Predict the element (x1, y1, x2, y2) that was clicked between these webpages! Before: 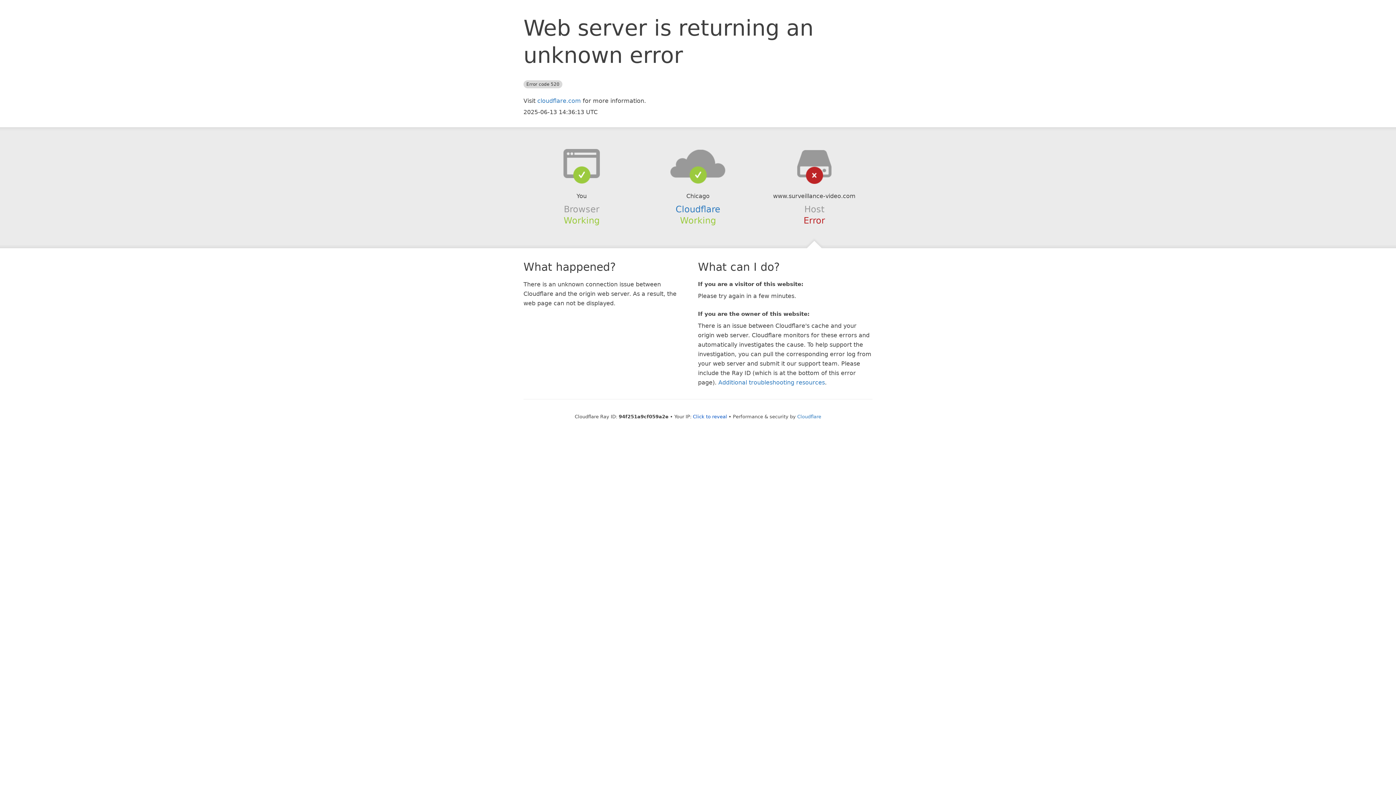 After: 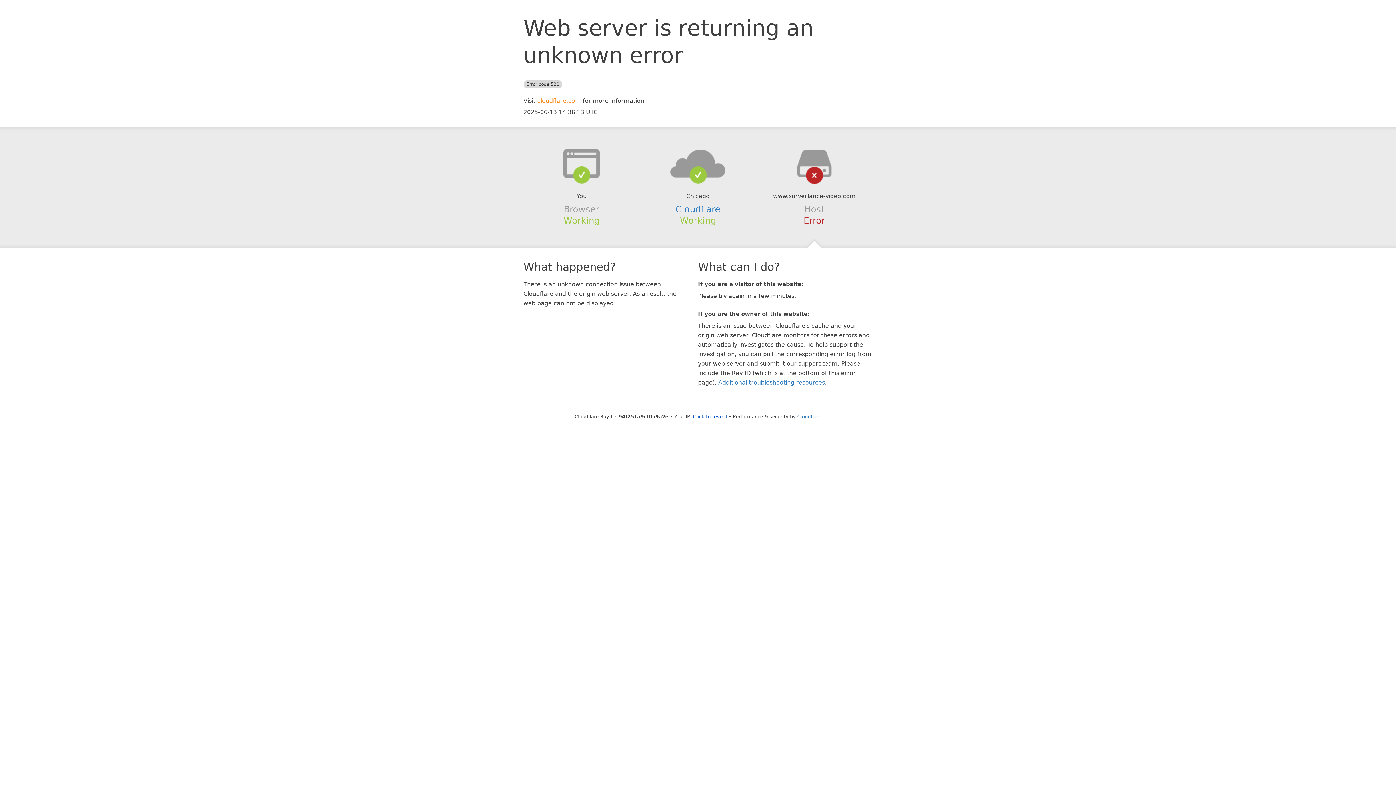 Action: bbox: (537, 97, 581, 104) label: cloudflare.com